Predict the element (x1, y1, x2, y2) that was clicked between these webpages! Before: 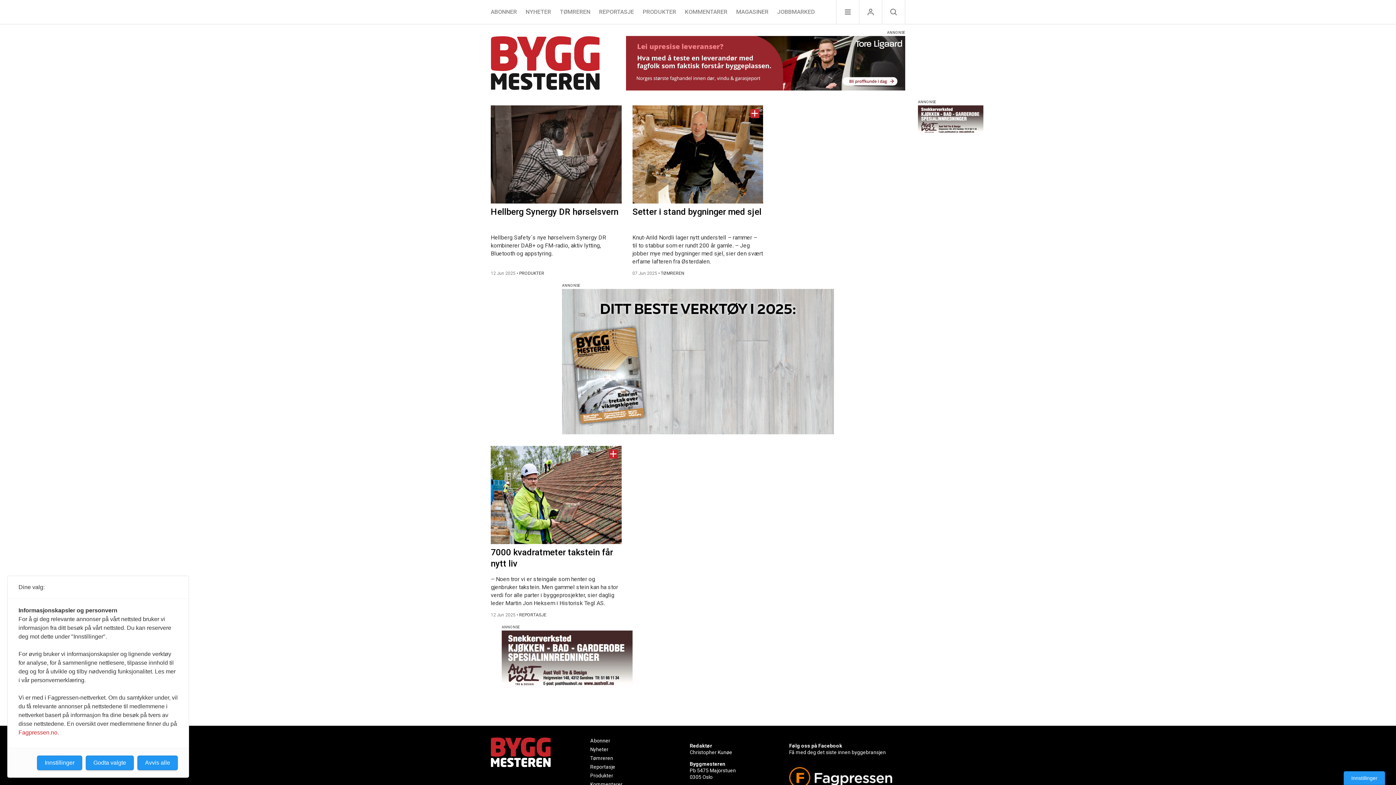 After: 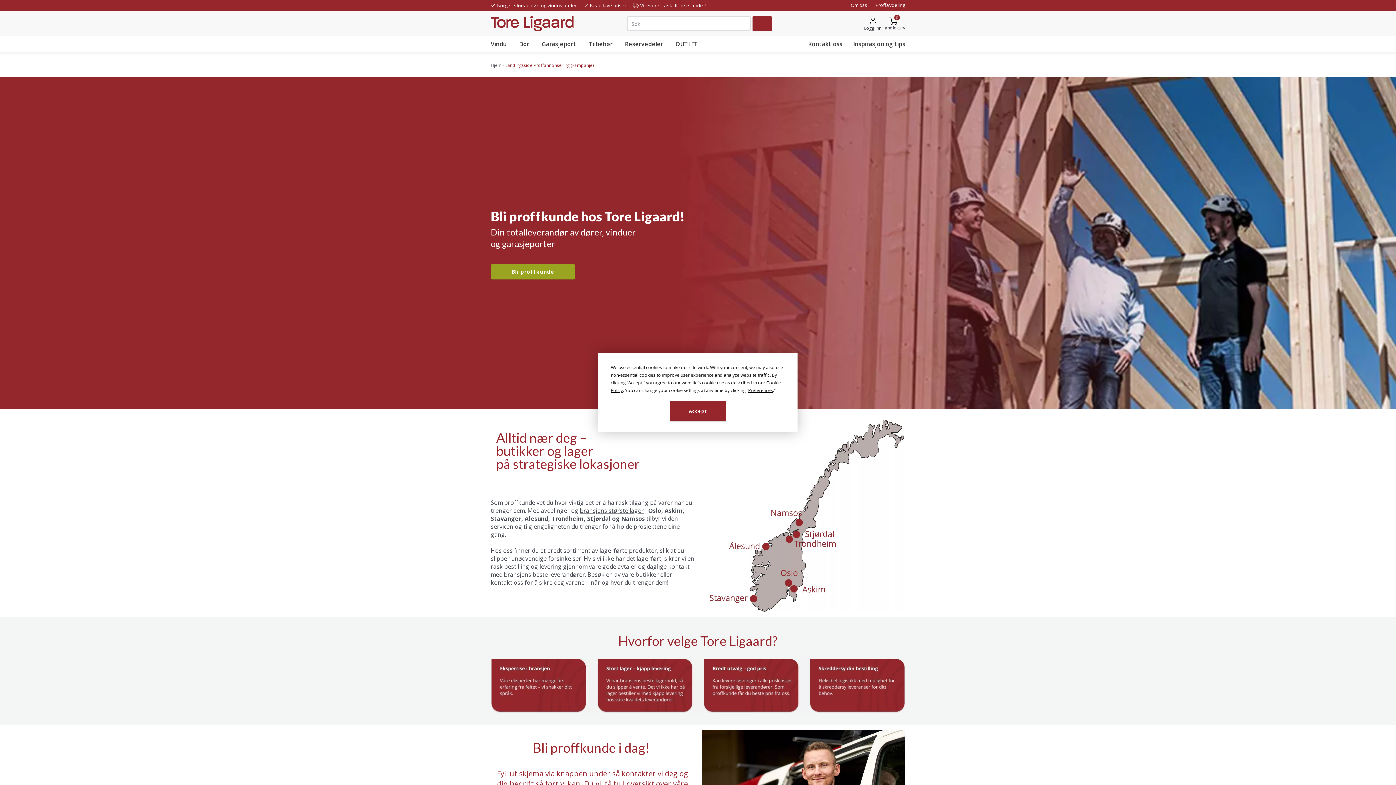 Action: bbox: (626, 36, 905, 90)